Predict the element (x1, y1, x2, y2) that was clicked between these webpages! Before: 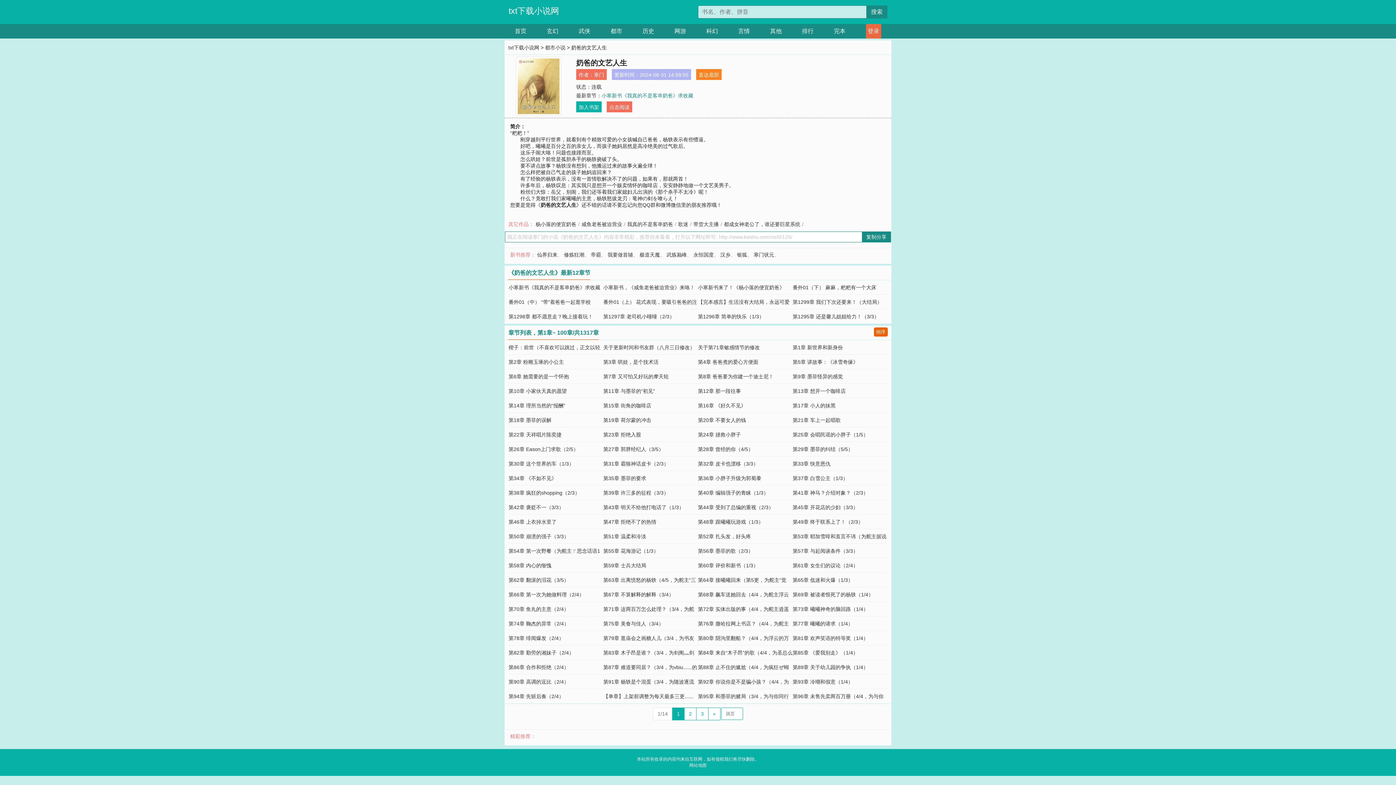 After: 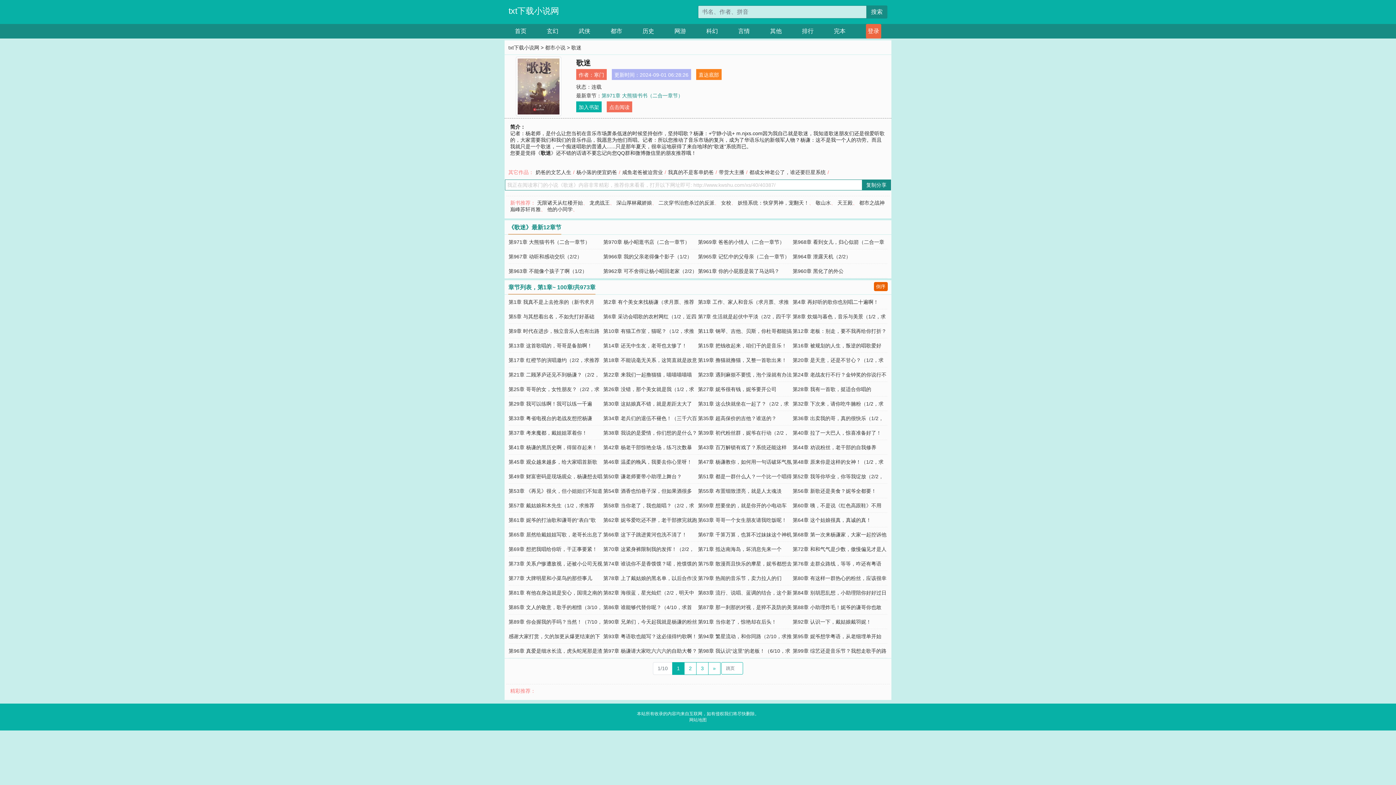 Action: label: 歌迷 bbox: (676, 219, 690, 229)